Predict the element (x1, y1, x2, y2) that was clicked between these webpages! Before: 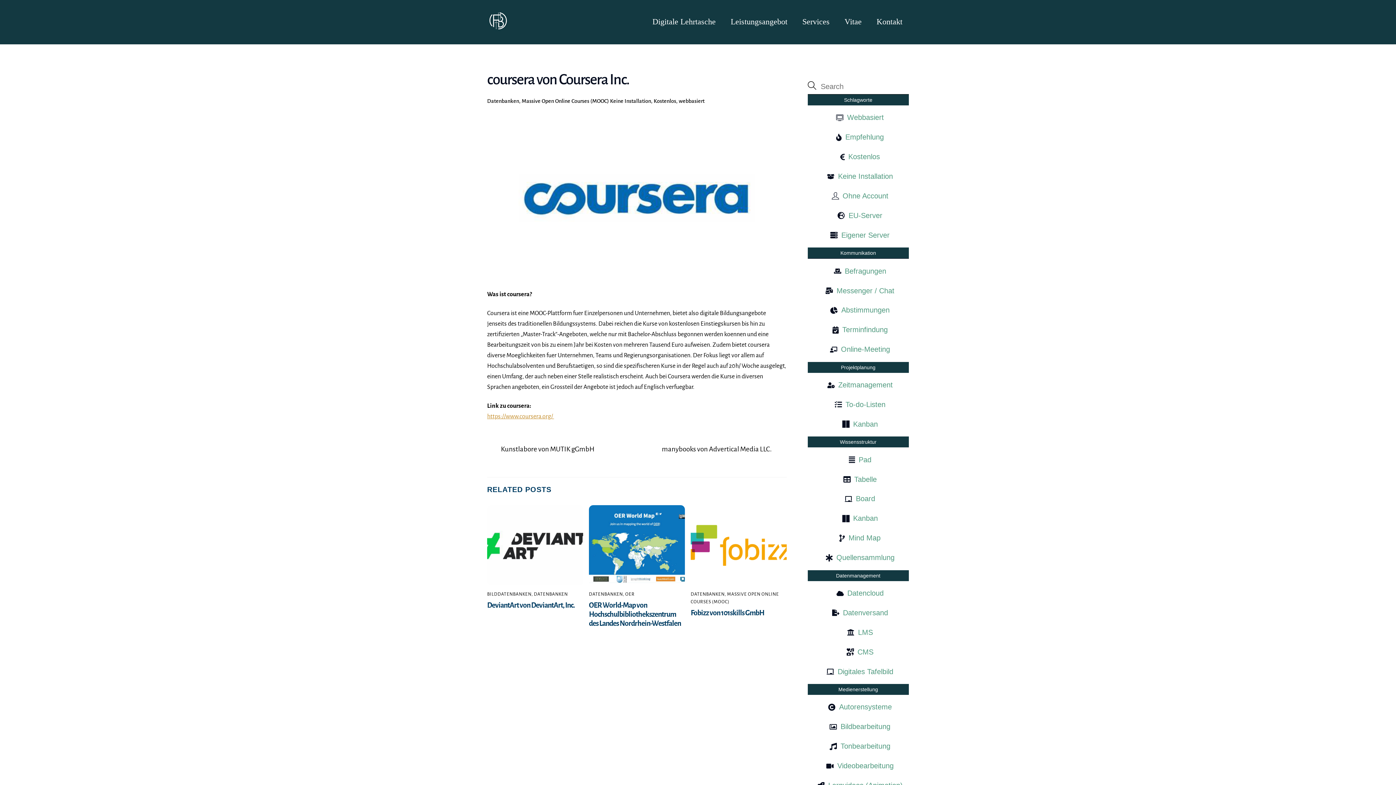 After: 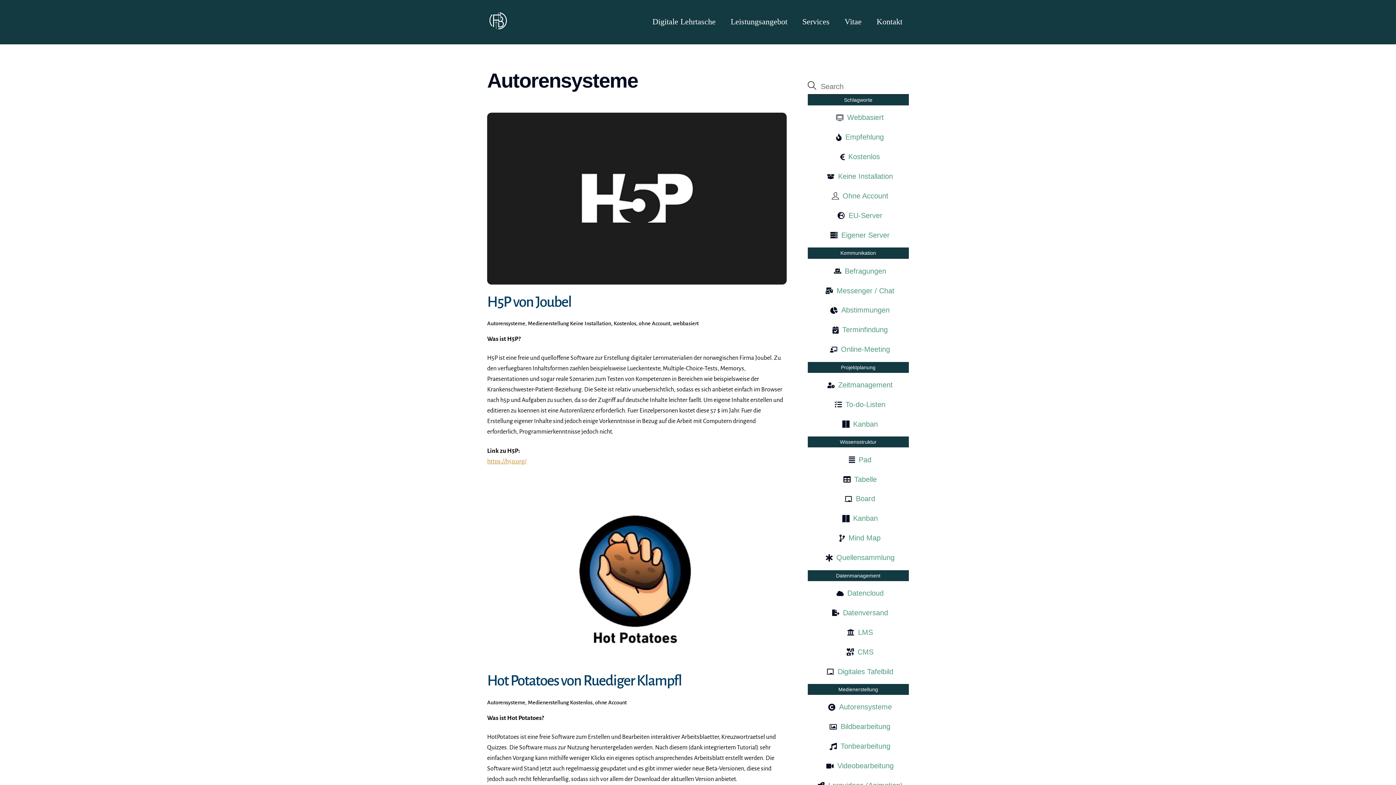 Action: label: Autorensysteme bbox: (824, 700, 892, 714)